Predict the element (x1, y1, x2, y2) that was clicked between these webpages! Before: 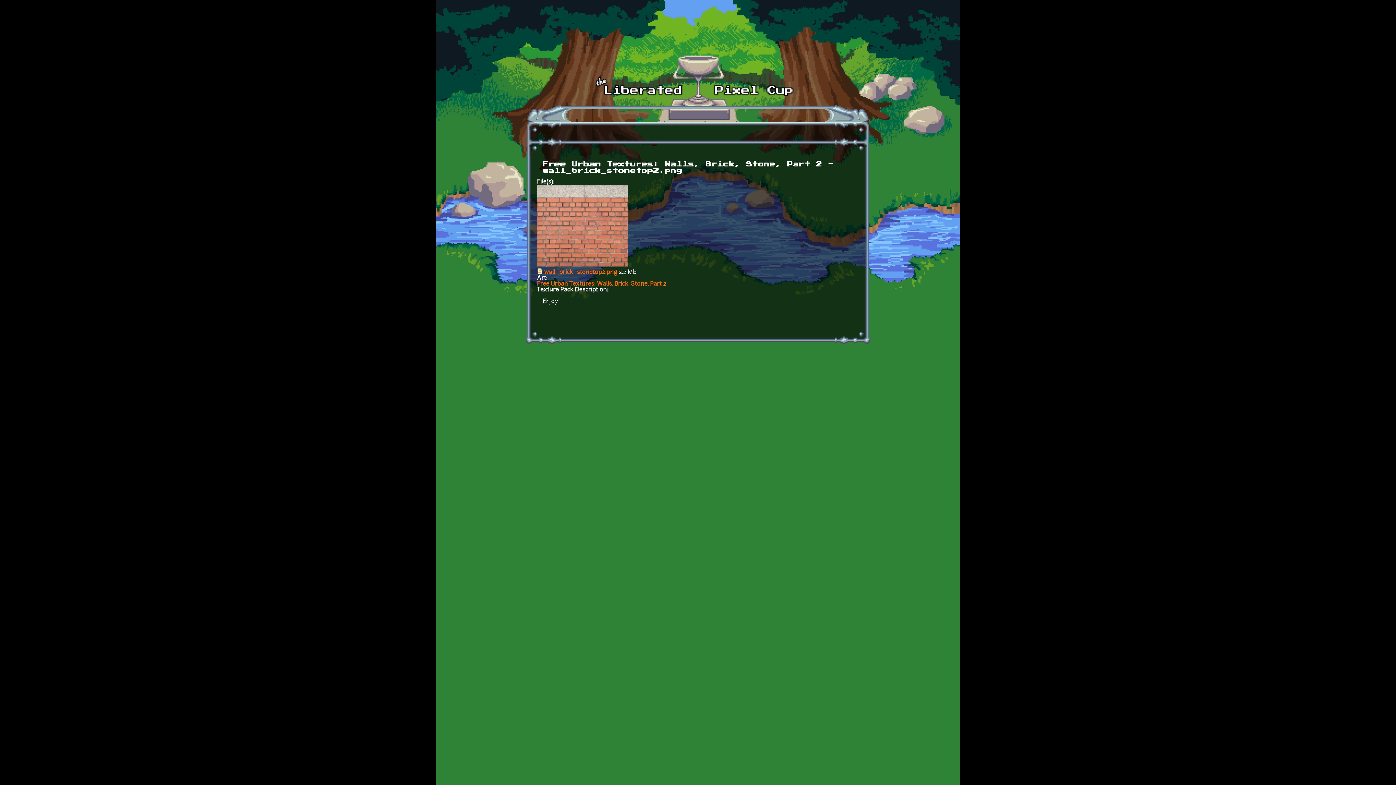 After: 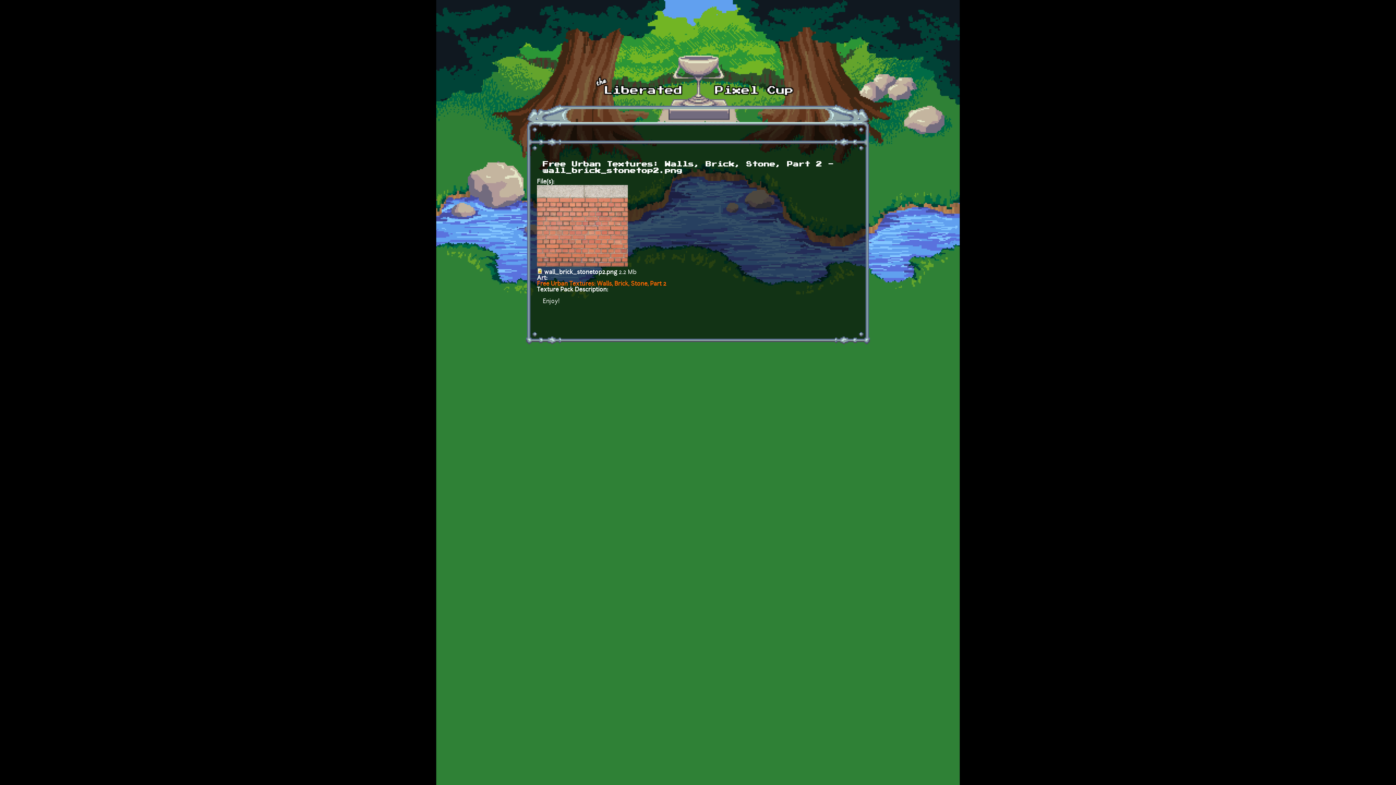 Action: label: wall_brick_stonetop2.png bbox: (544, 269, 617, 275)